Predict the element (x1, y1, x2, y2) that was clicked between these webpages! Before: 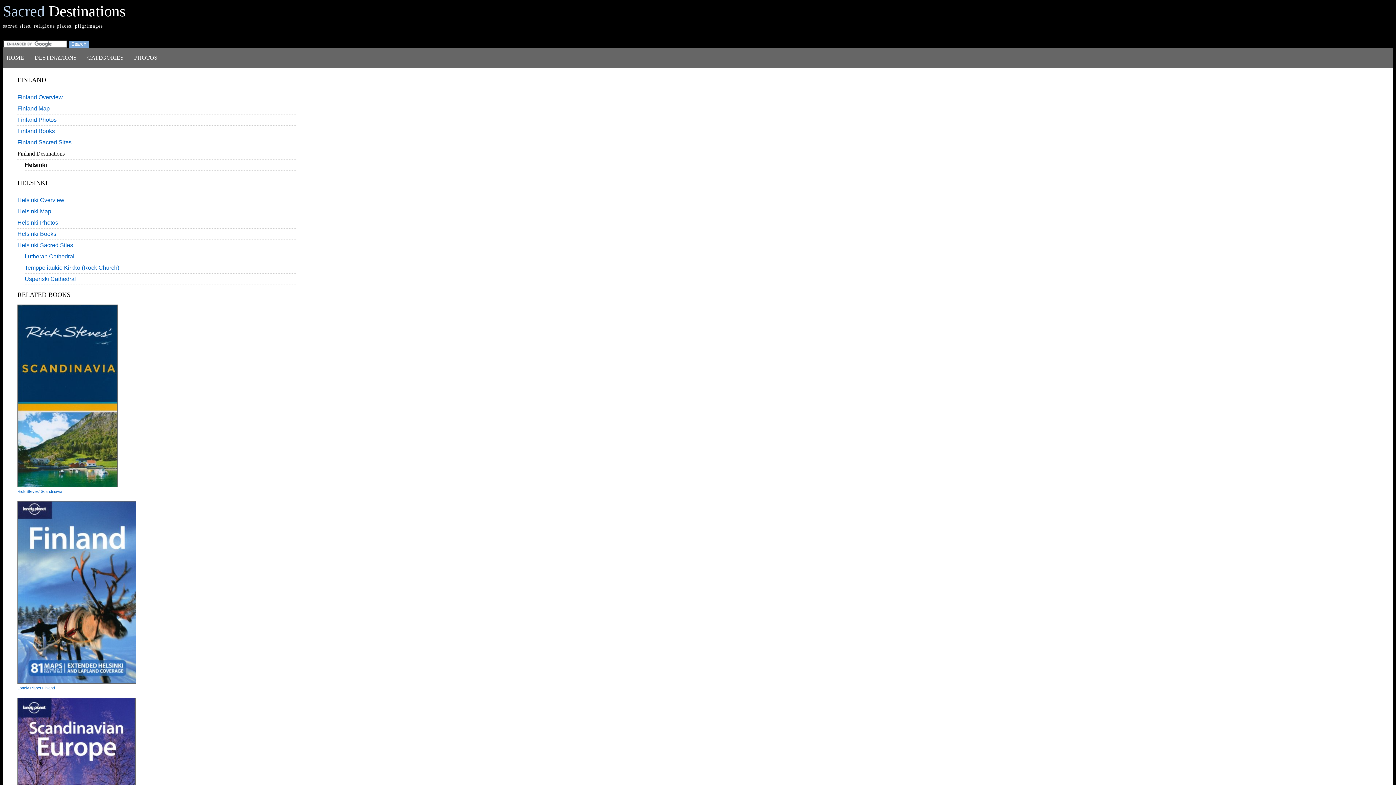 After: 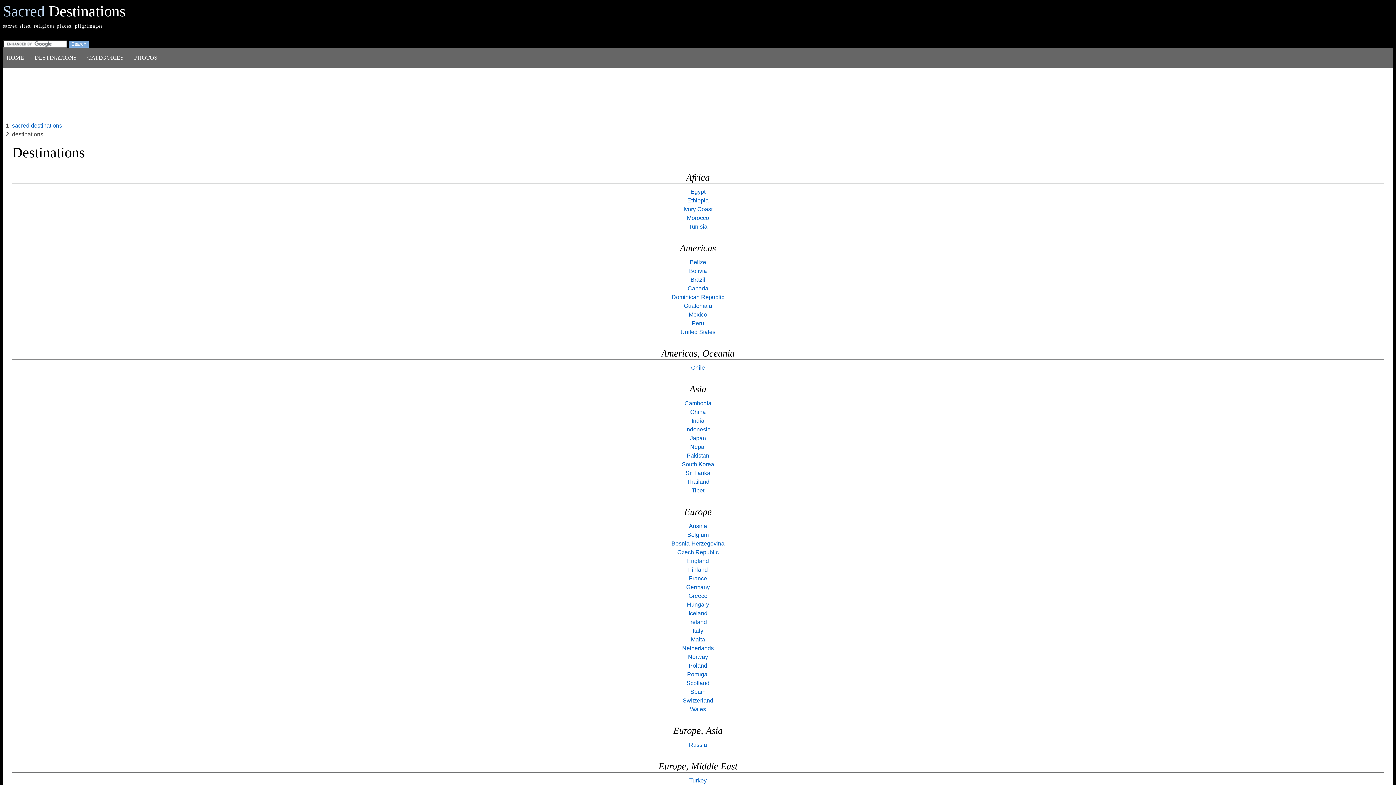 Action: label: DESTINATIONS bbox: (30, 48, 80, 67)